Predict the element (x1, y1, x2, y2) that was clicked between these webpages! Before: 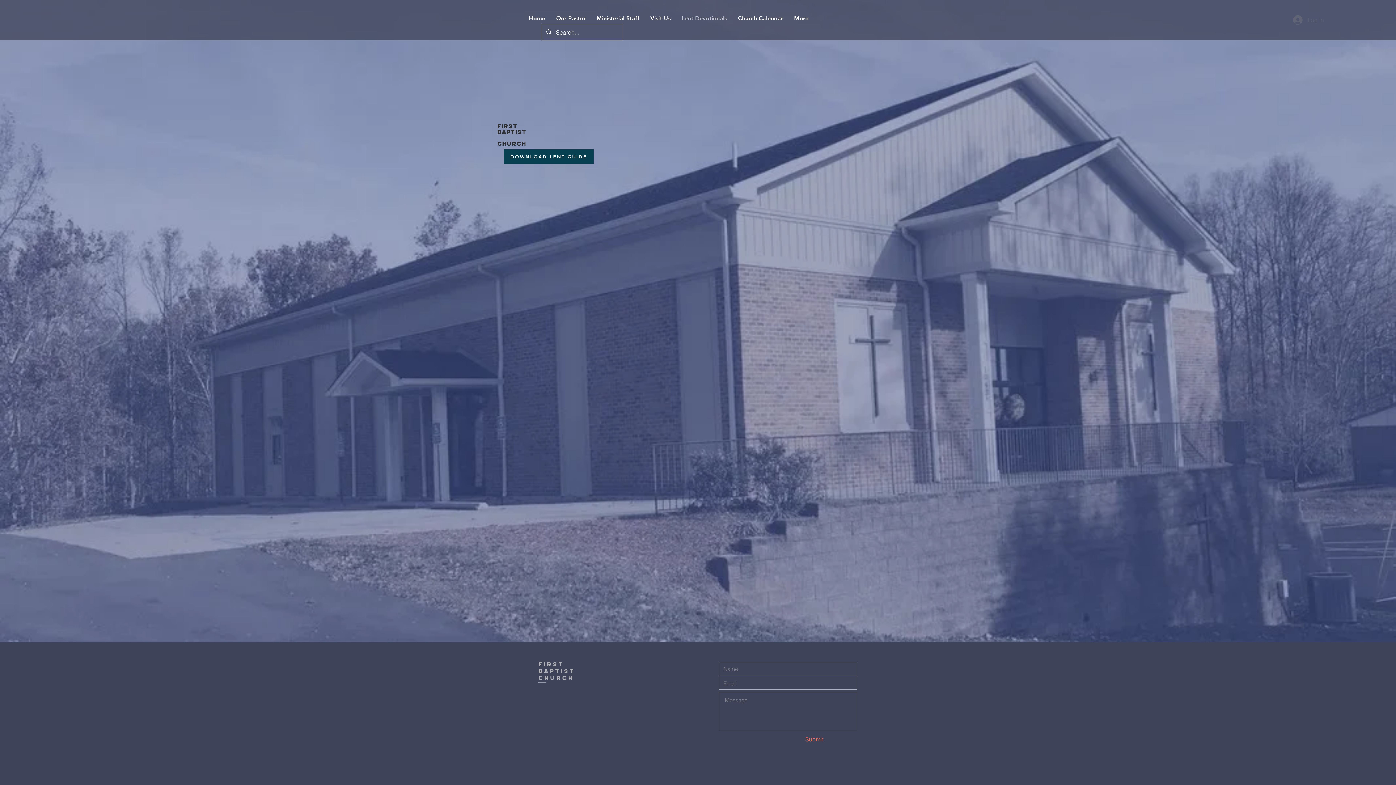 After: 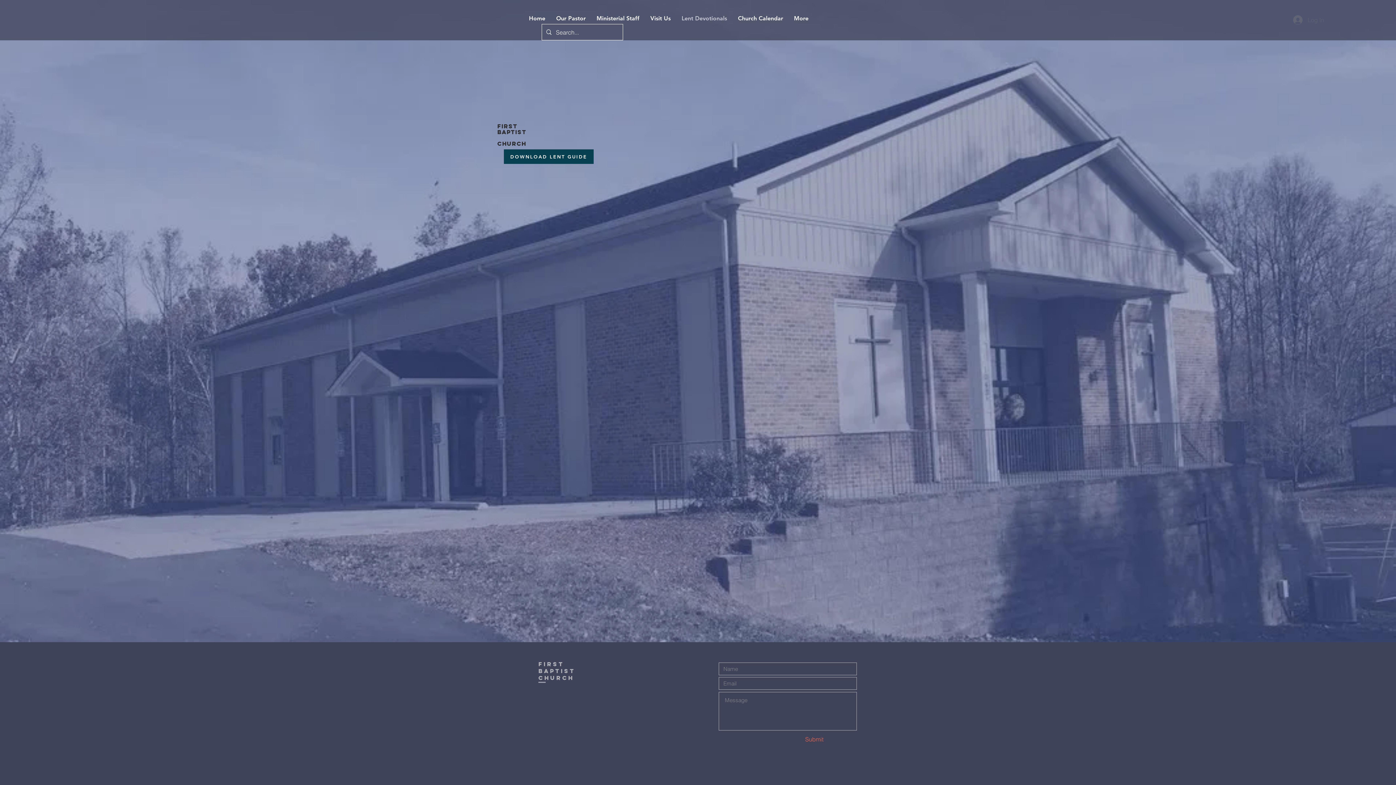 Action: label: Lent Devotionals bbox: (676, 9, 732, 27)